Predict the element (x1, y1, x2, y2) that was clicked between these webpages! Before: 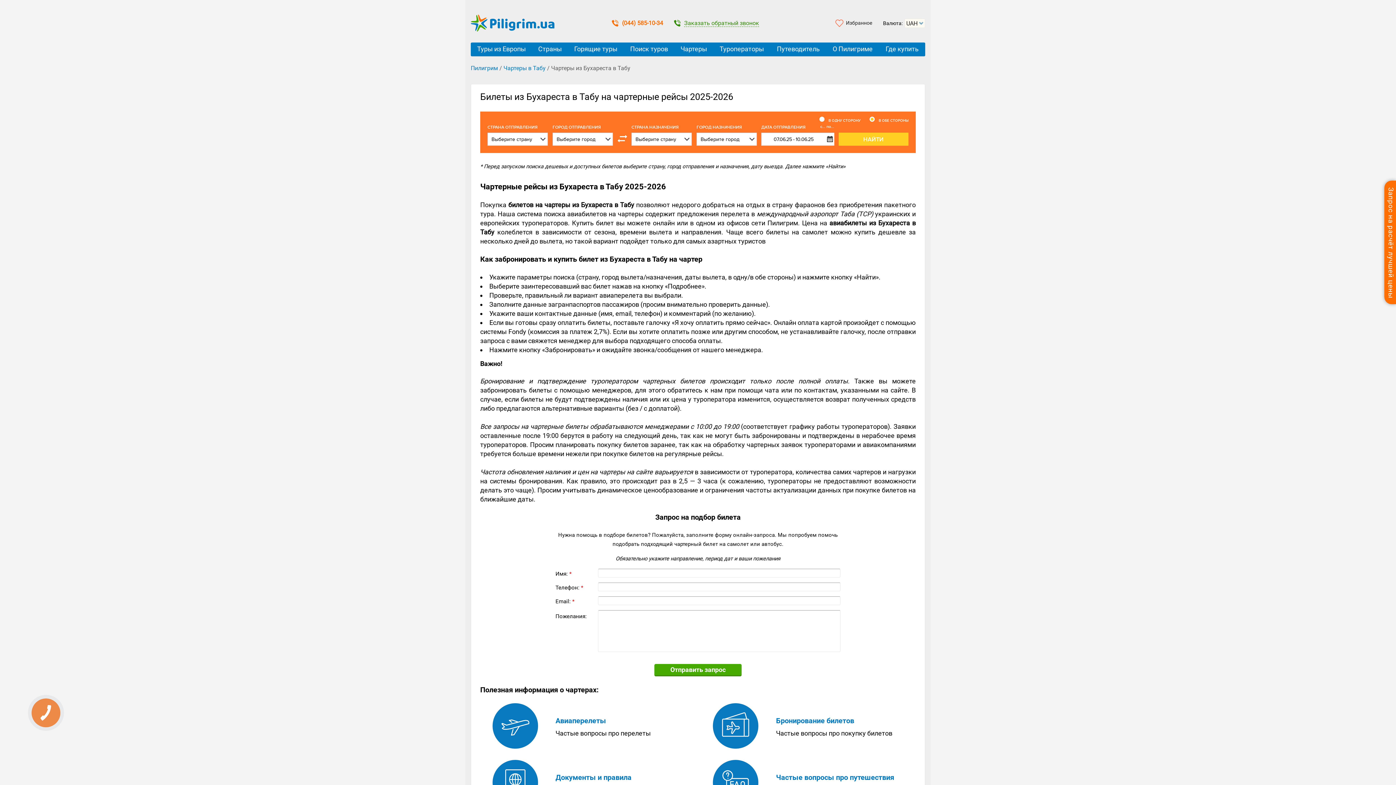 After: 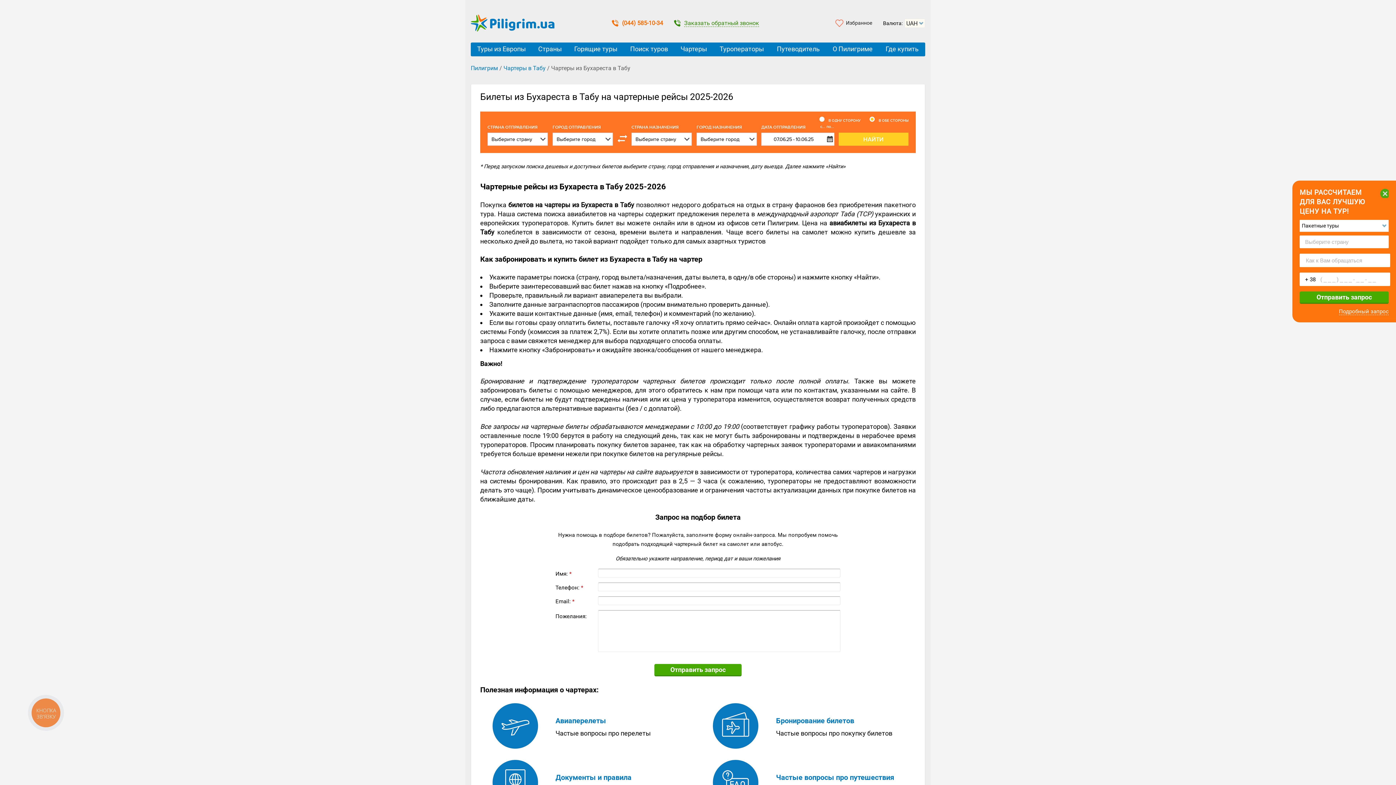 Action: bbox: (1384, 180, 1396, 304) label: Запрос на расчёт лучшей цены